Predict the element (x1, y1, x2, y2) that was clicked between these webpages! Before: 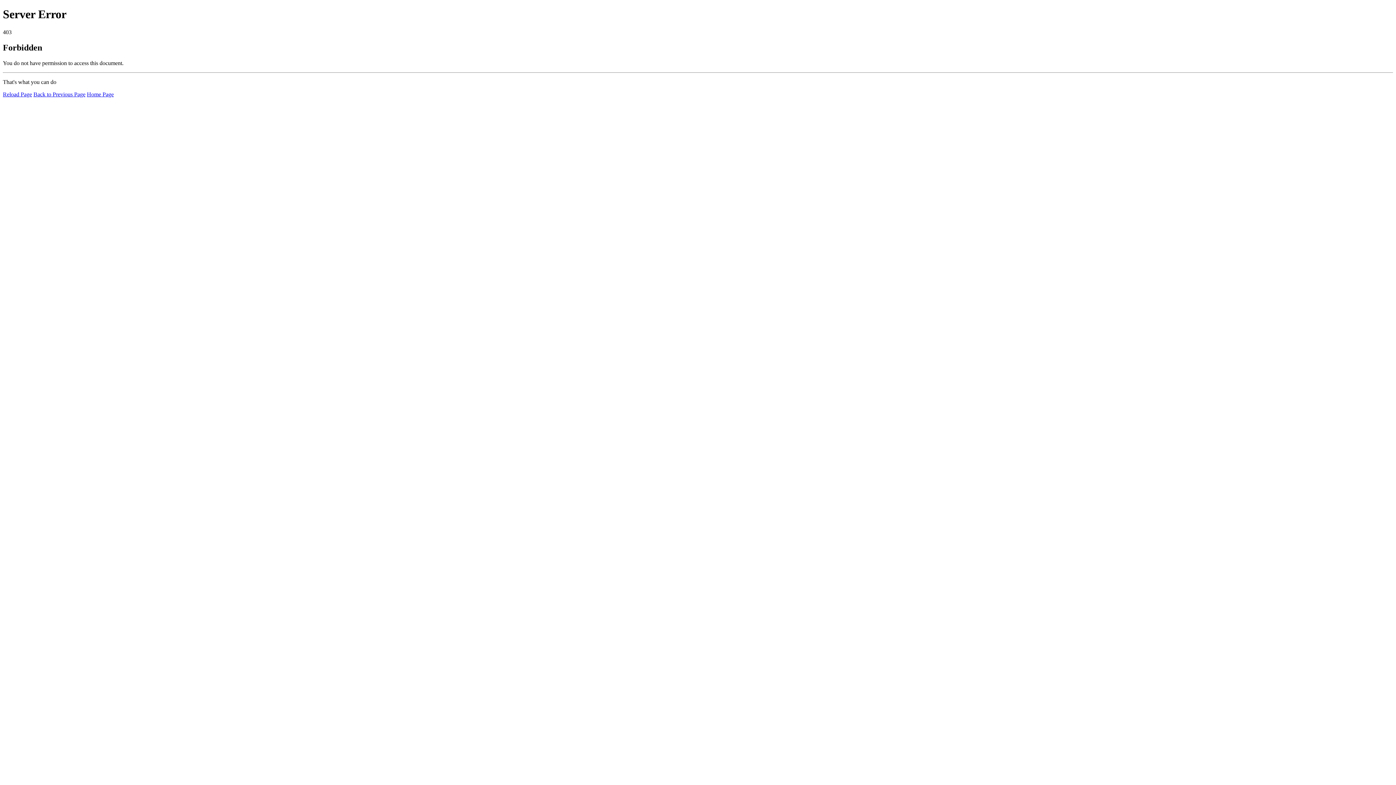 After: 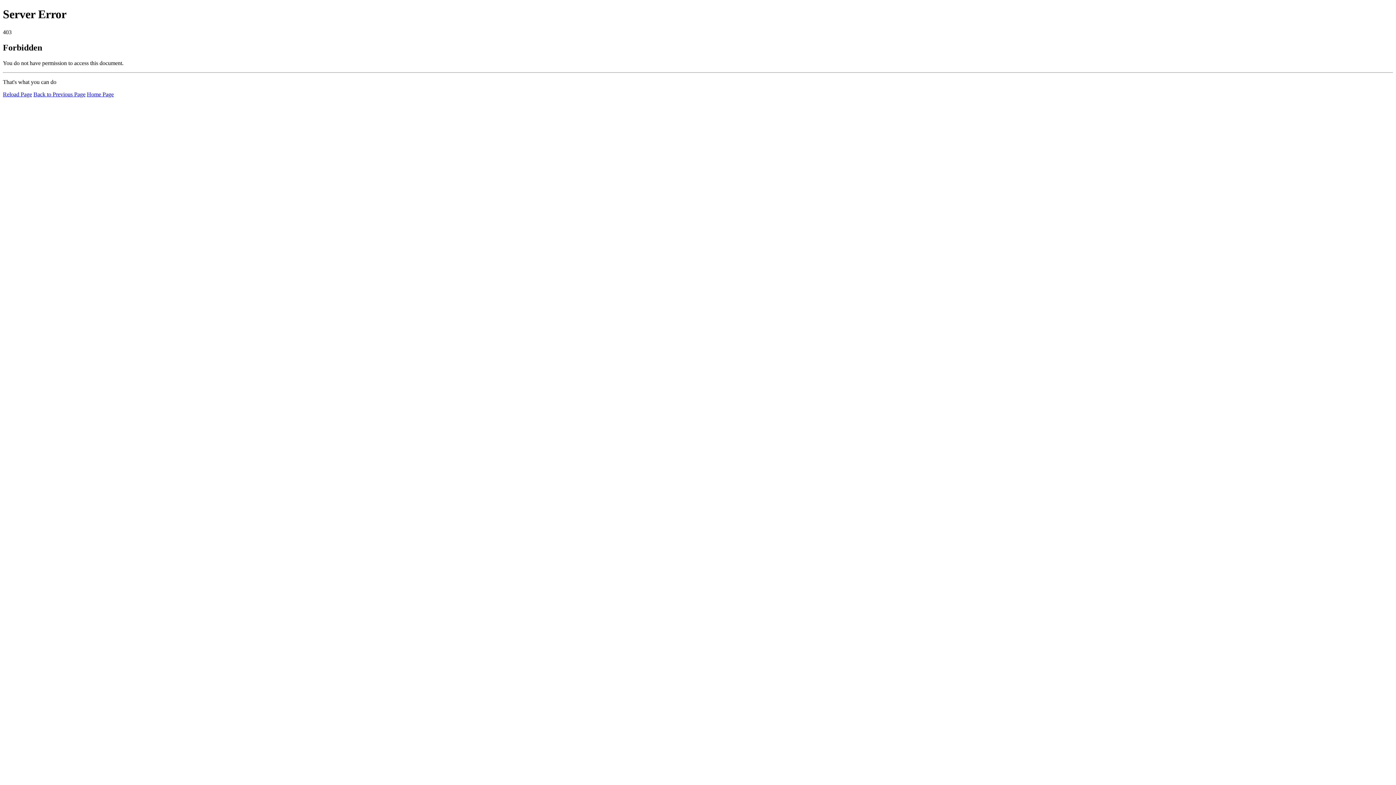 Action: bbox: (2, 91, 32, 97) label: Reload Page